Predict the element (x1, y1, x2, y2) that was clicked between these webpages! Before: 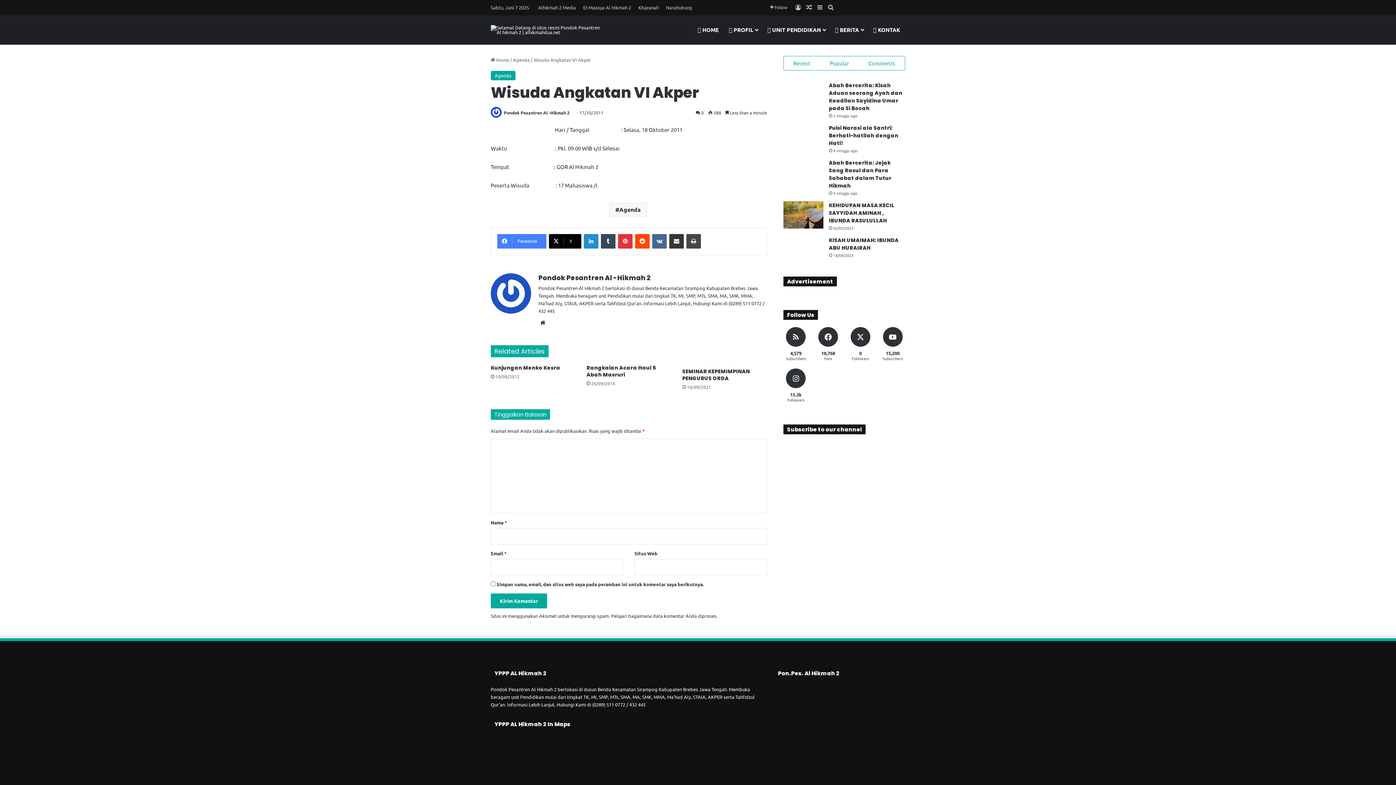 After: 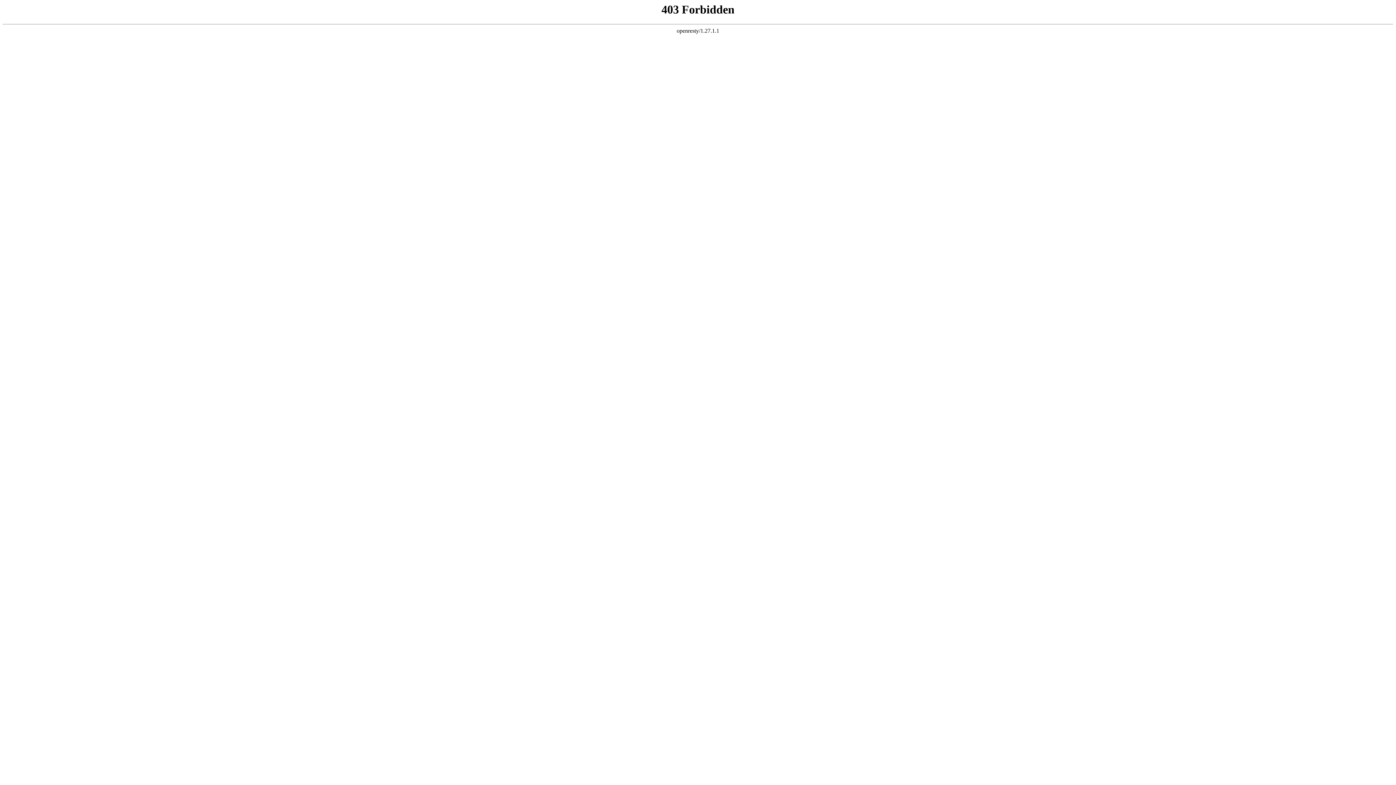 Action: label: . bbox: (597, 181, 598, 188)